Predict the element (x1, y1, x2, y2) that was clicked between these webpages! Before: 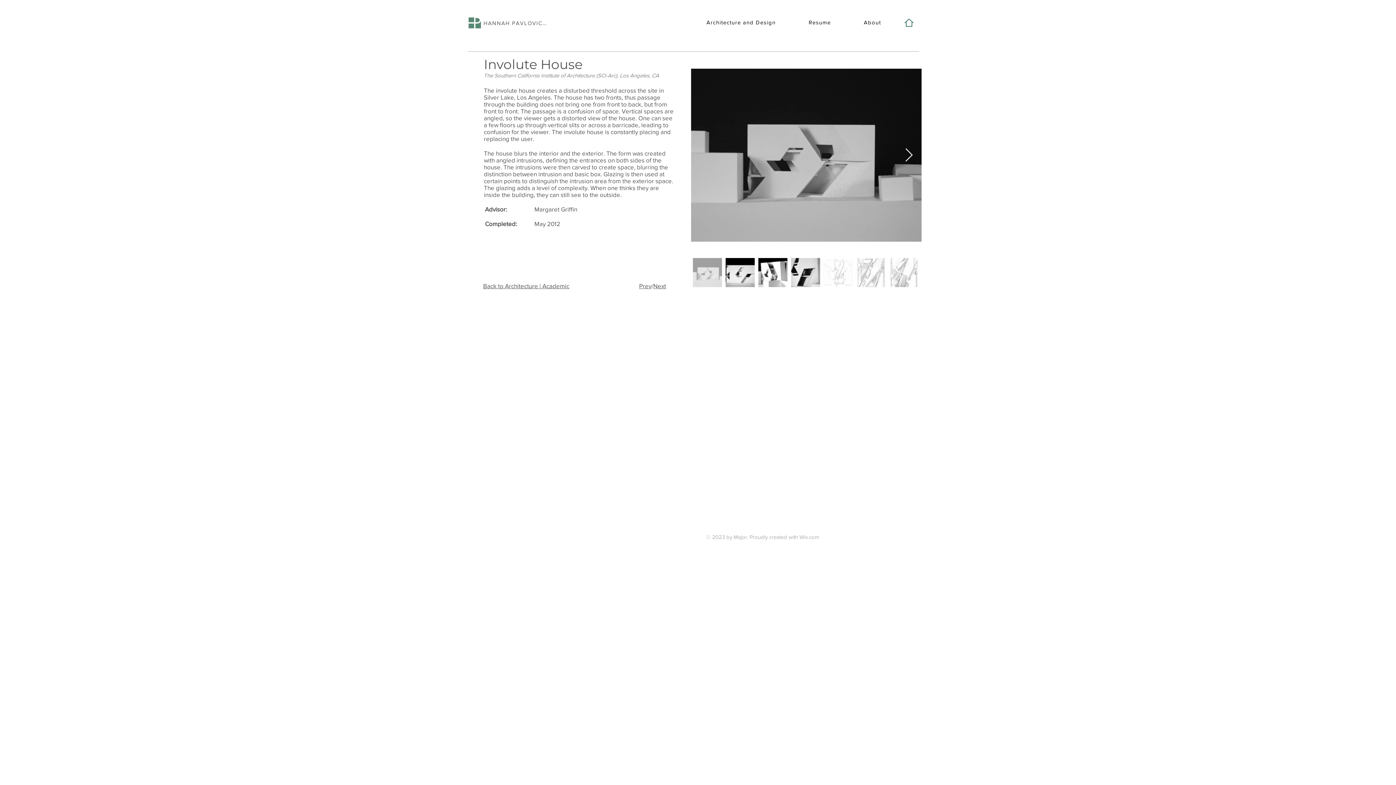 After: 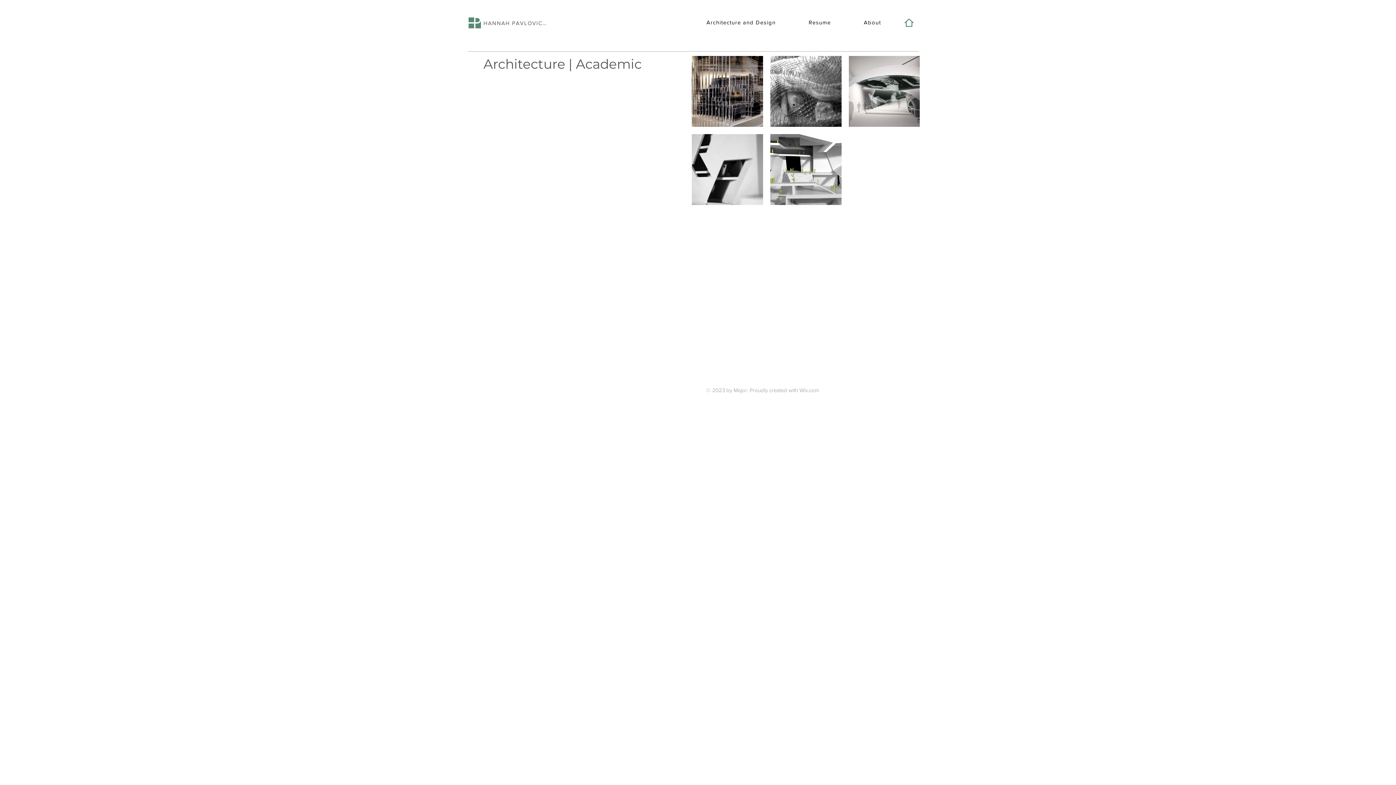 Action: label: Back to Architecture | Academic bbox: (483, 282, 569, 289)